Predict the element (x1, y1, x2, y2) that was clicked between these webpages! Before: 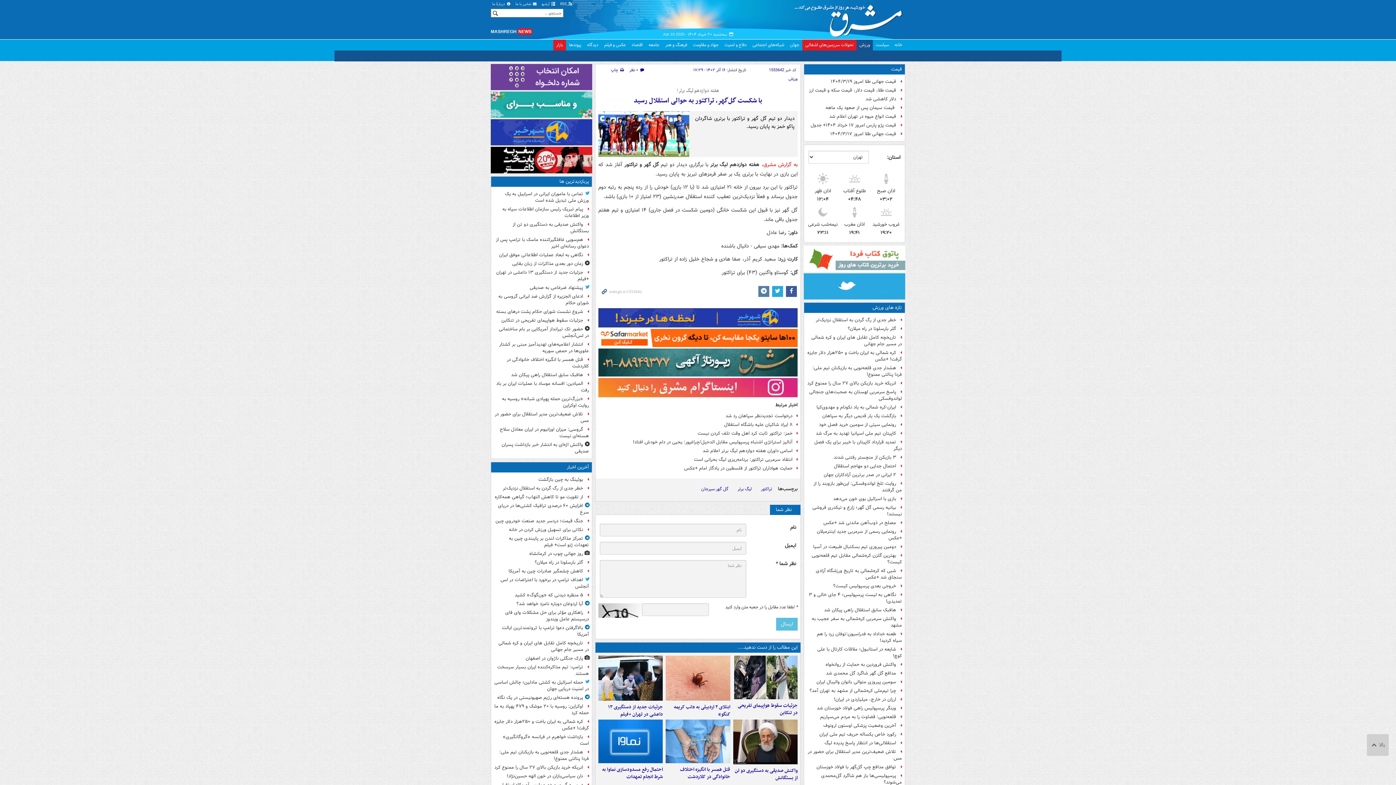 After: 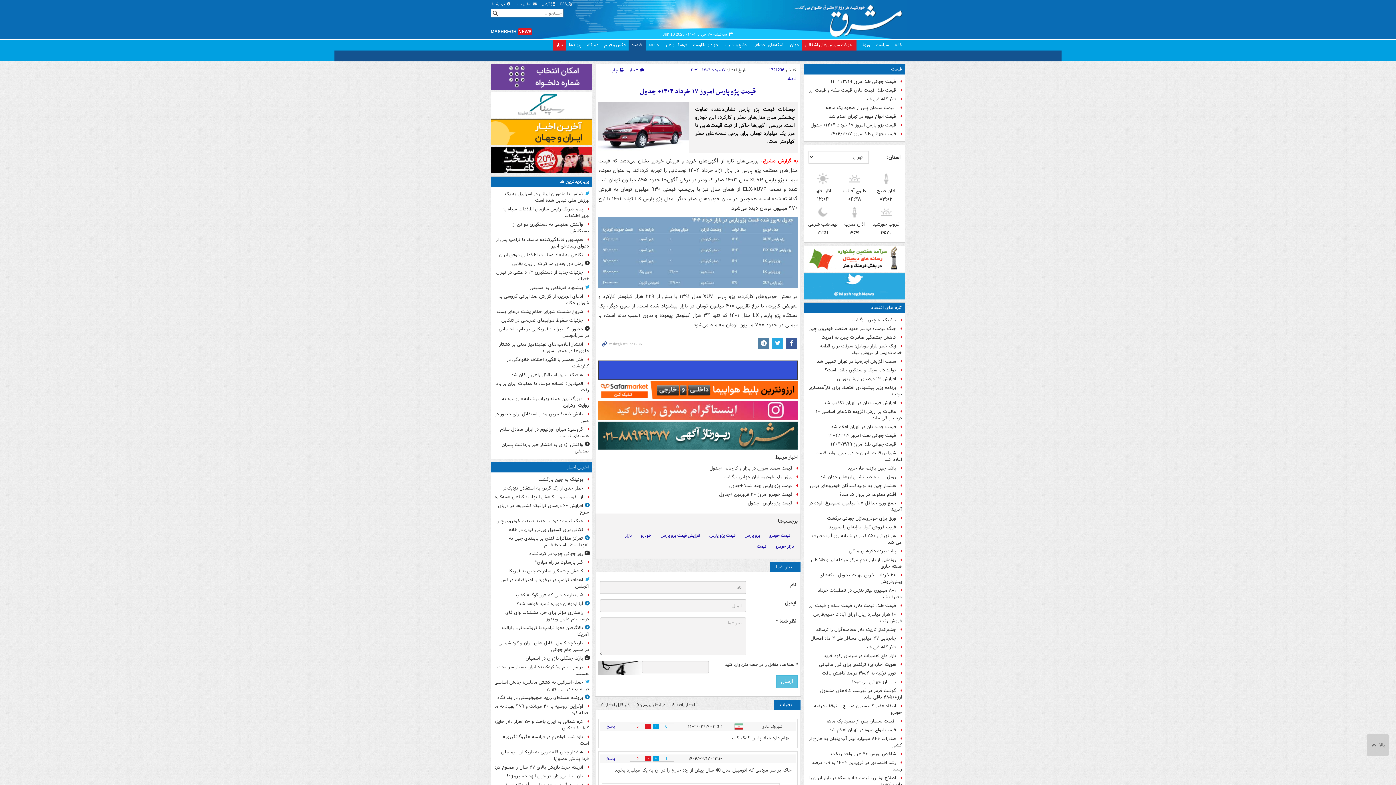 Action: label: قیمت پژو پارس امروز ۱۷ خرداد ۱۴۰۴+ جدول bbox: (807, 121, 902, 129)